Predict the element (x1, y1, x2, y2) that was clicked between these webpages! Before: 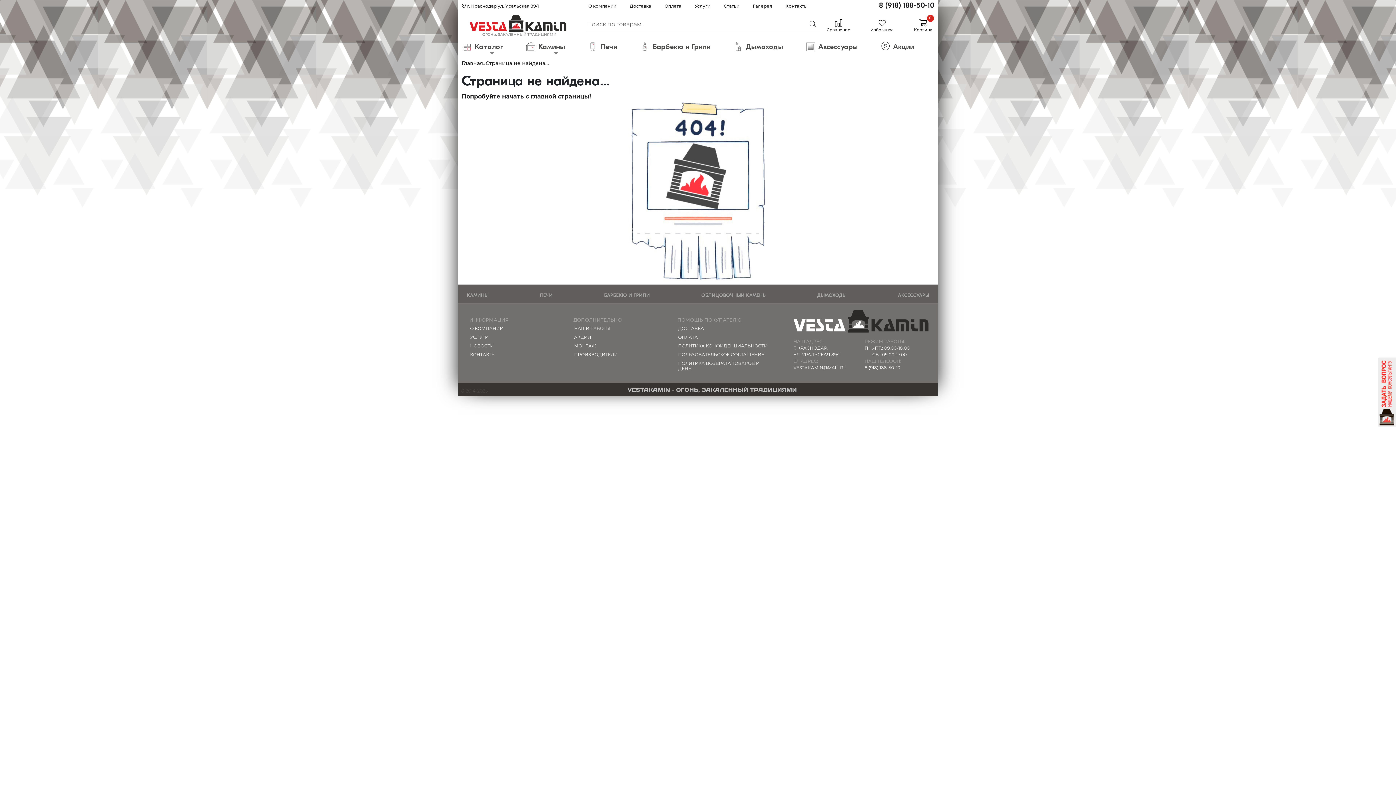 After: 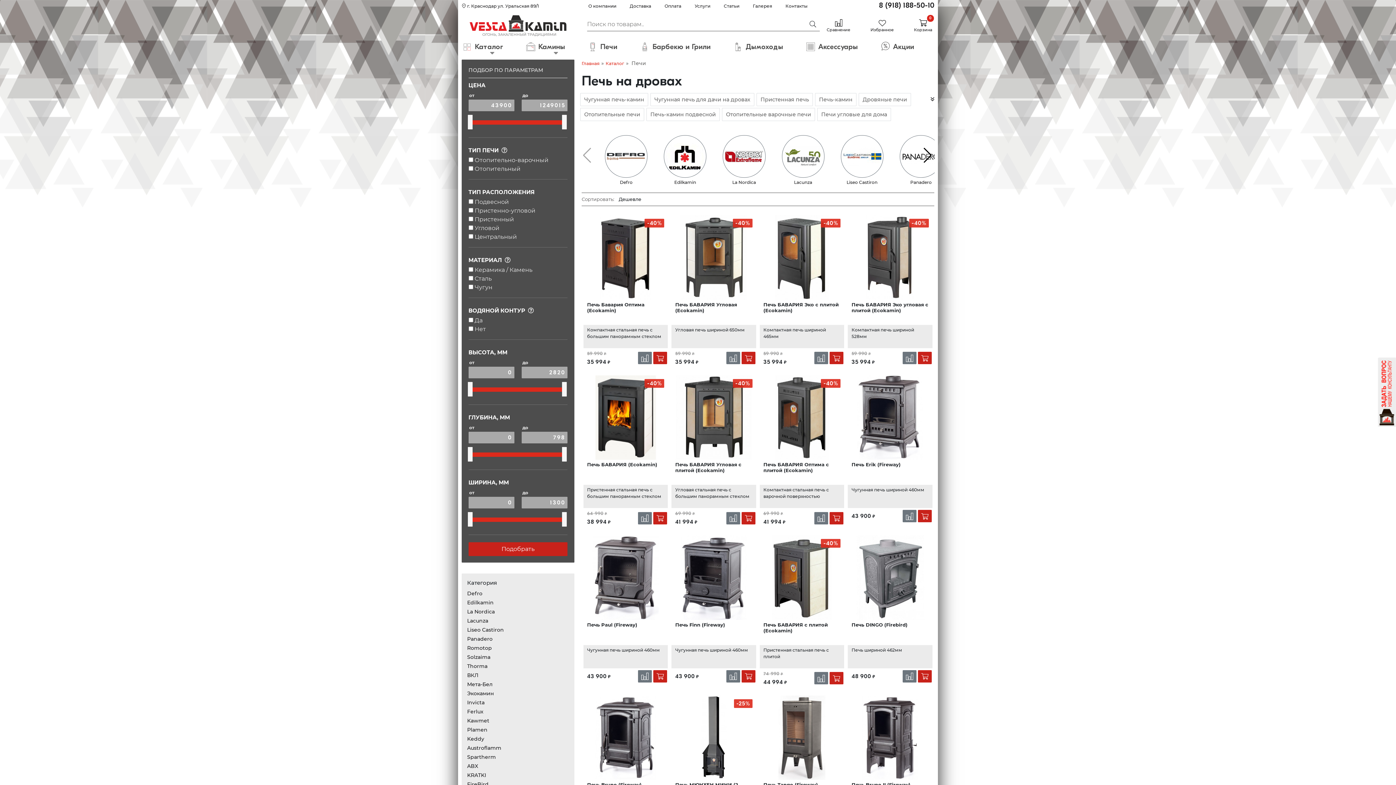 Action: bbox: (540, 292, 552, 298) label: ПЕЧИ